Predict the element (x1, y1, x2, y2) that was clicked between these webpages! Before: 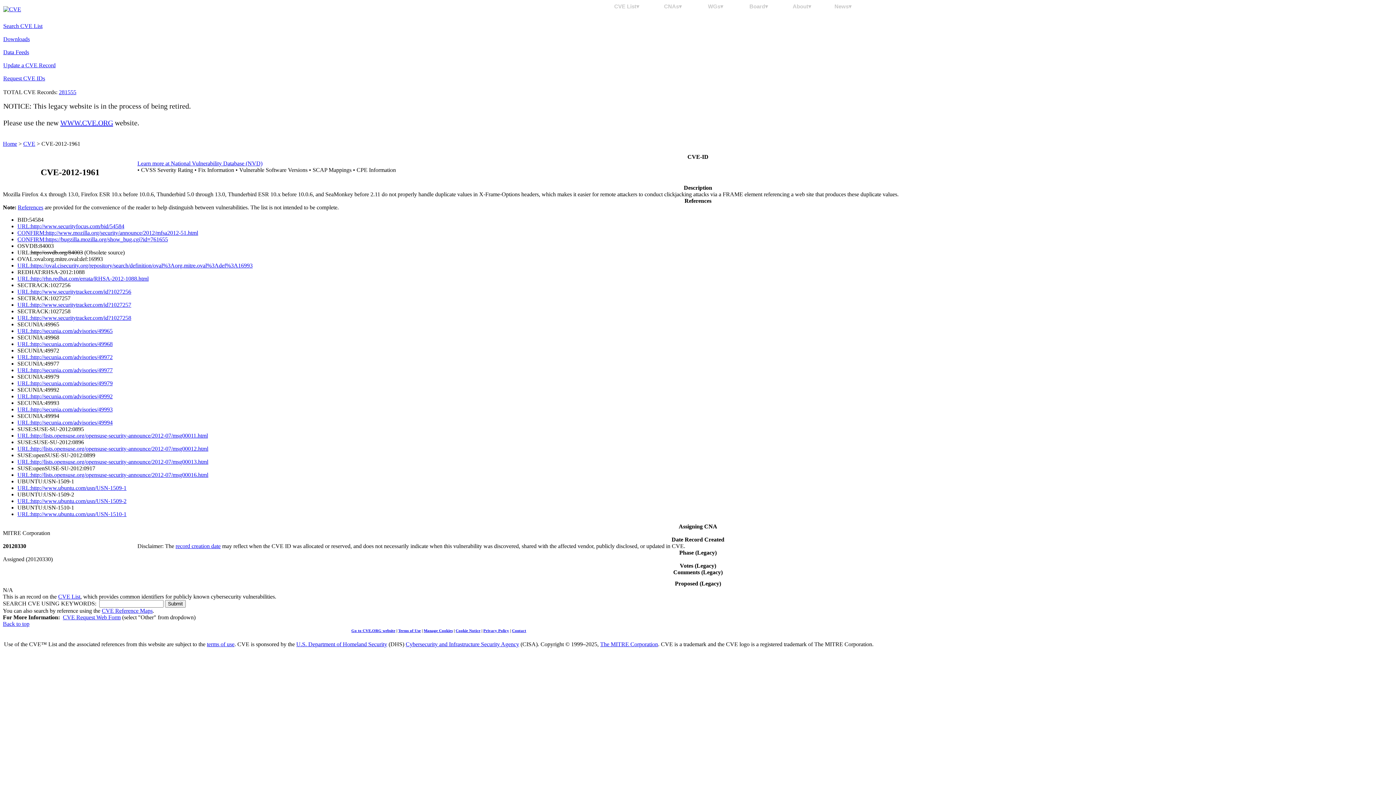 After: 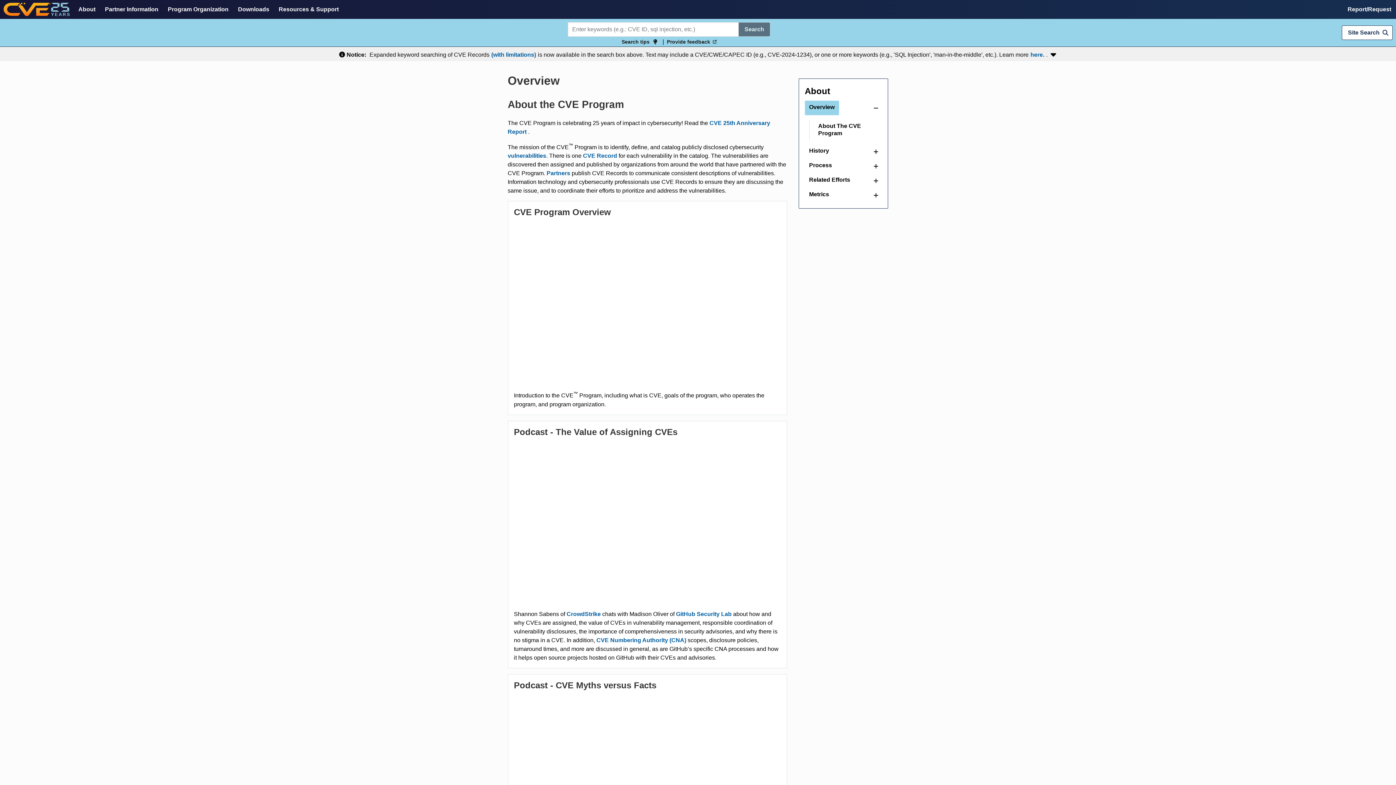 Action: bbox: (786, 3, 818, 9) label: About▾